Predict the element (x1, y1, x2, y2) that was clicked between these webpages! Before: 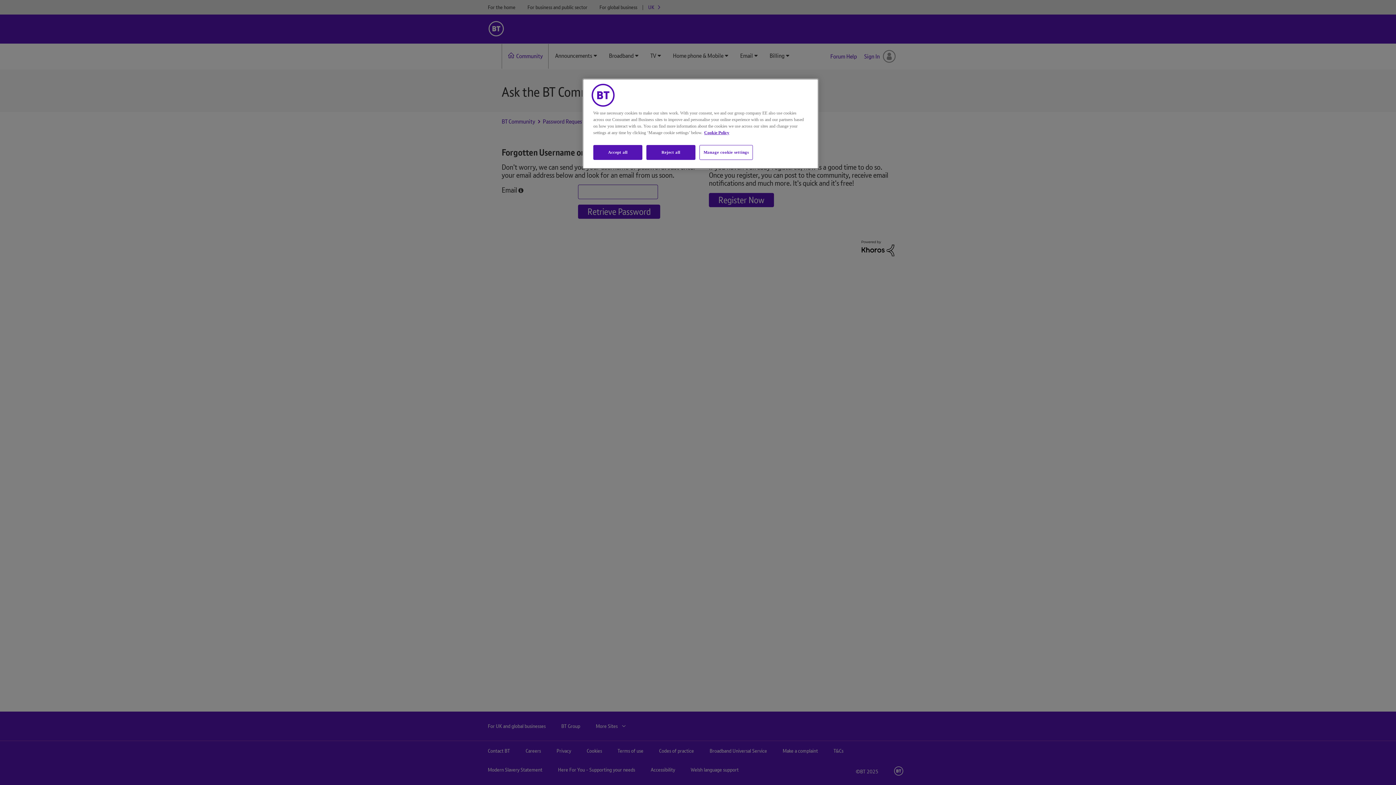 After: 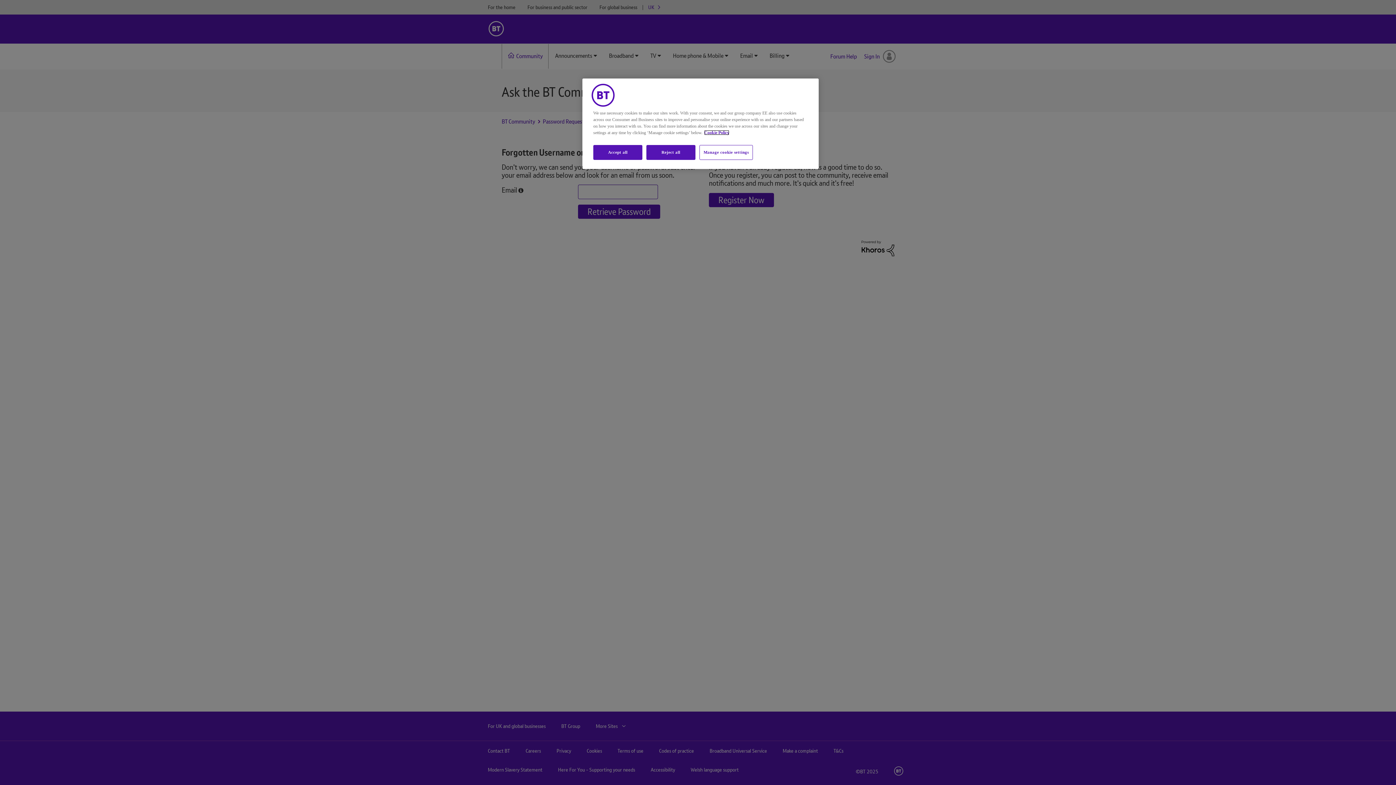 Action: label: More information about your privacy, opens in a new tab bbox: (704, 130, 729, 135)